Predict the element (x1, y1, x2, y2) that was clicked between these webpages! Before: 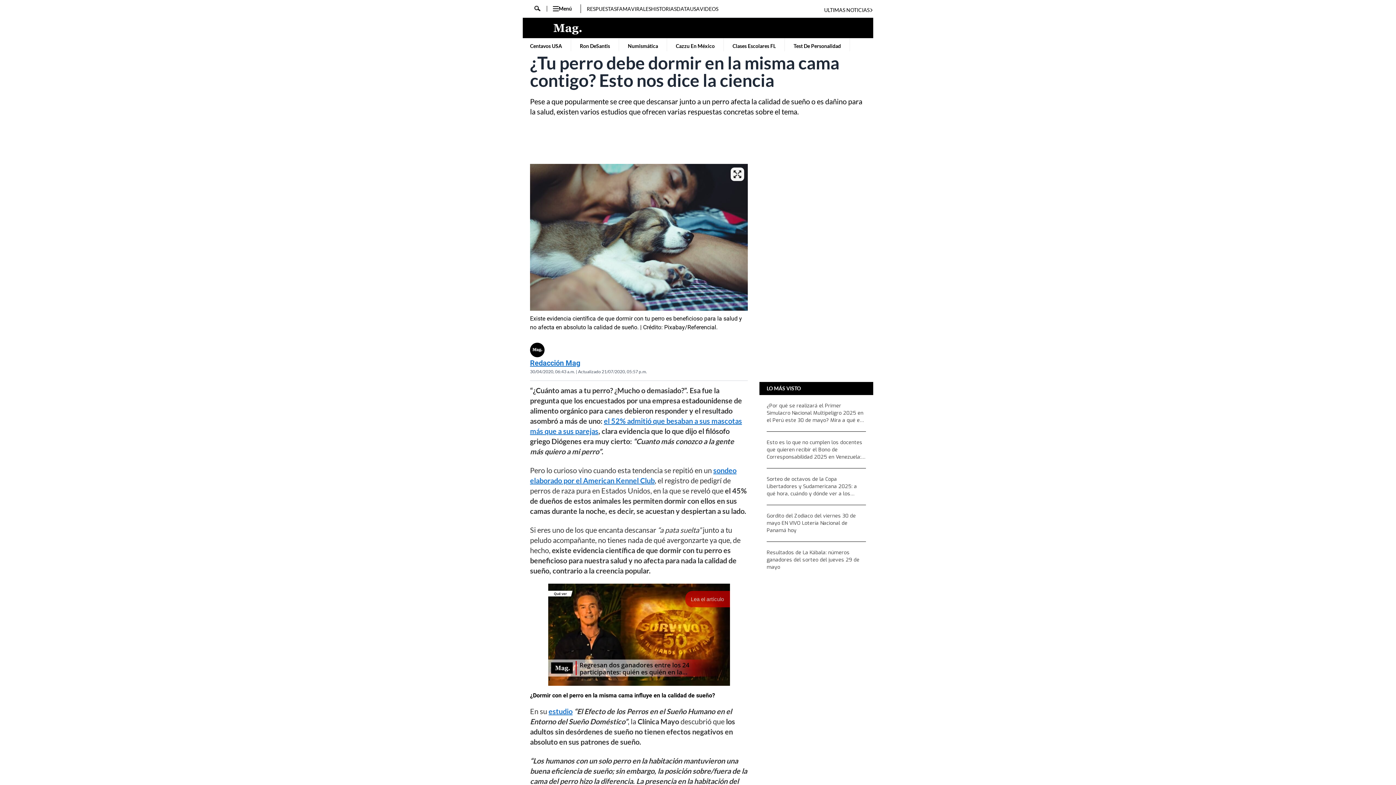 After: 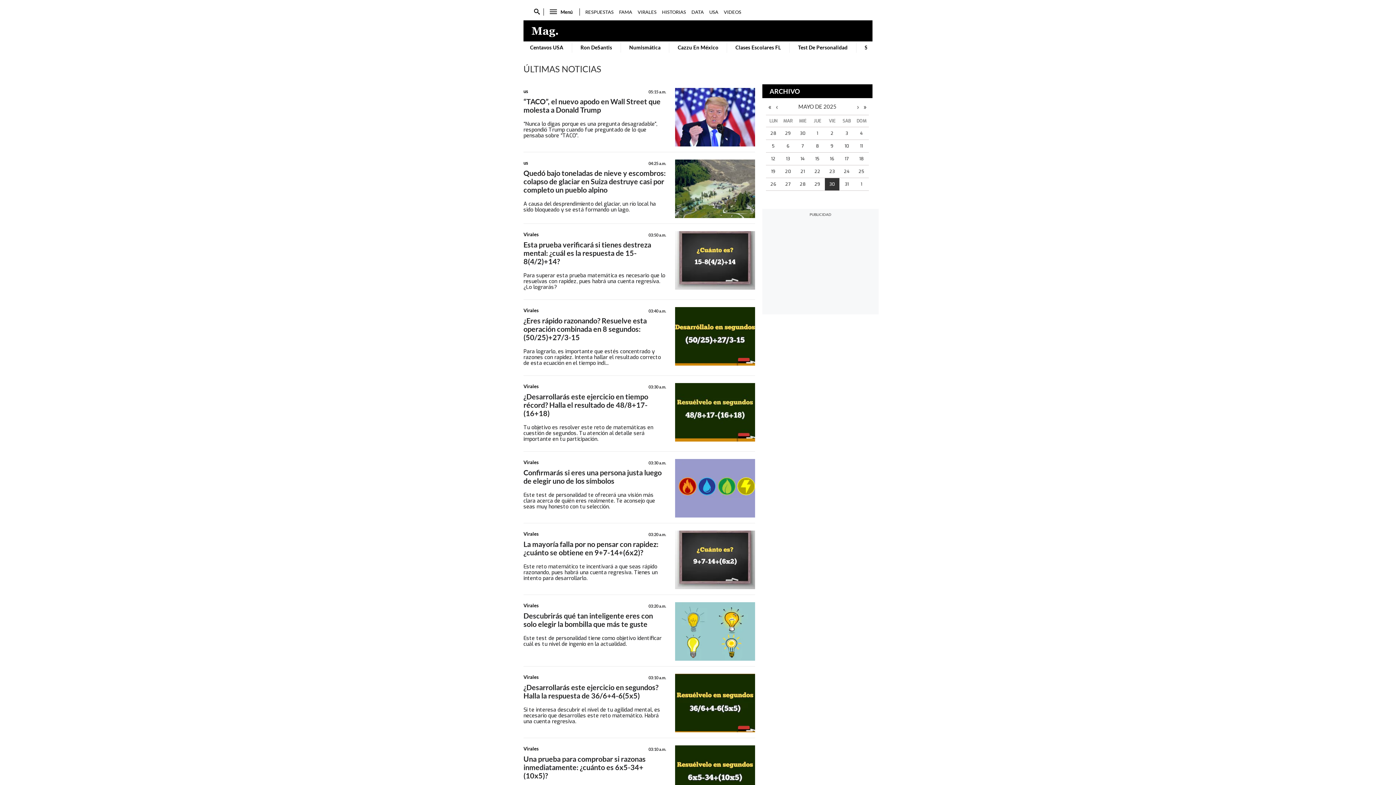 Action: bbox: (766, 385, 801, 391) label: LO MÁS VISTO